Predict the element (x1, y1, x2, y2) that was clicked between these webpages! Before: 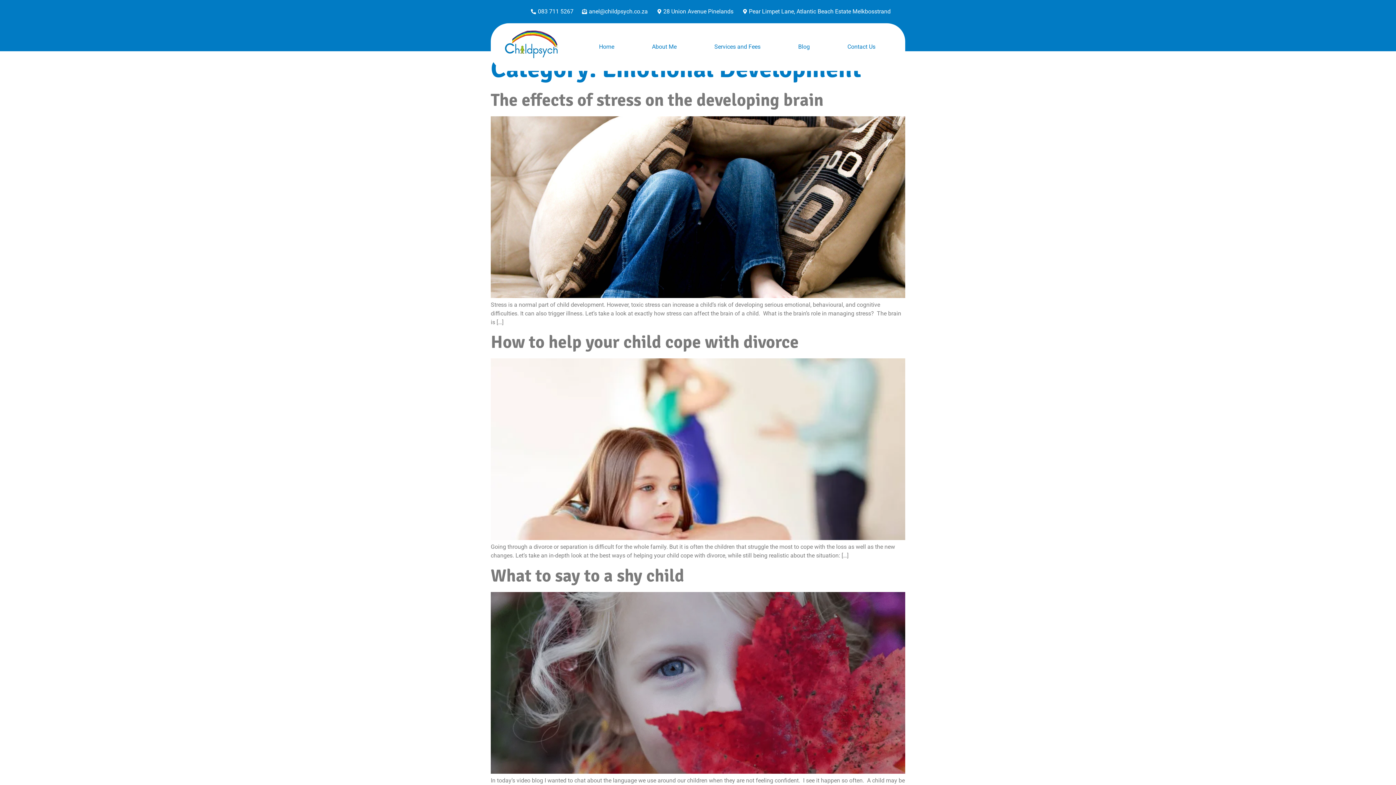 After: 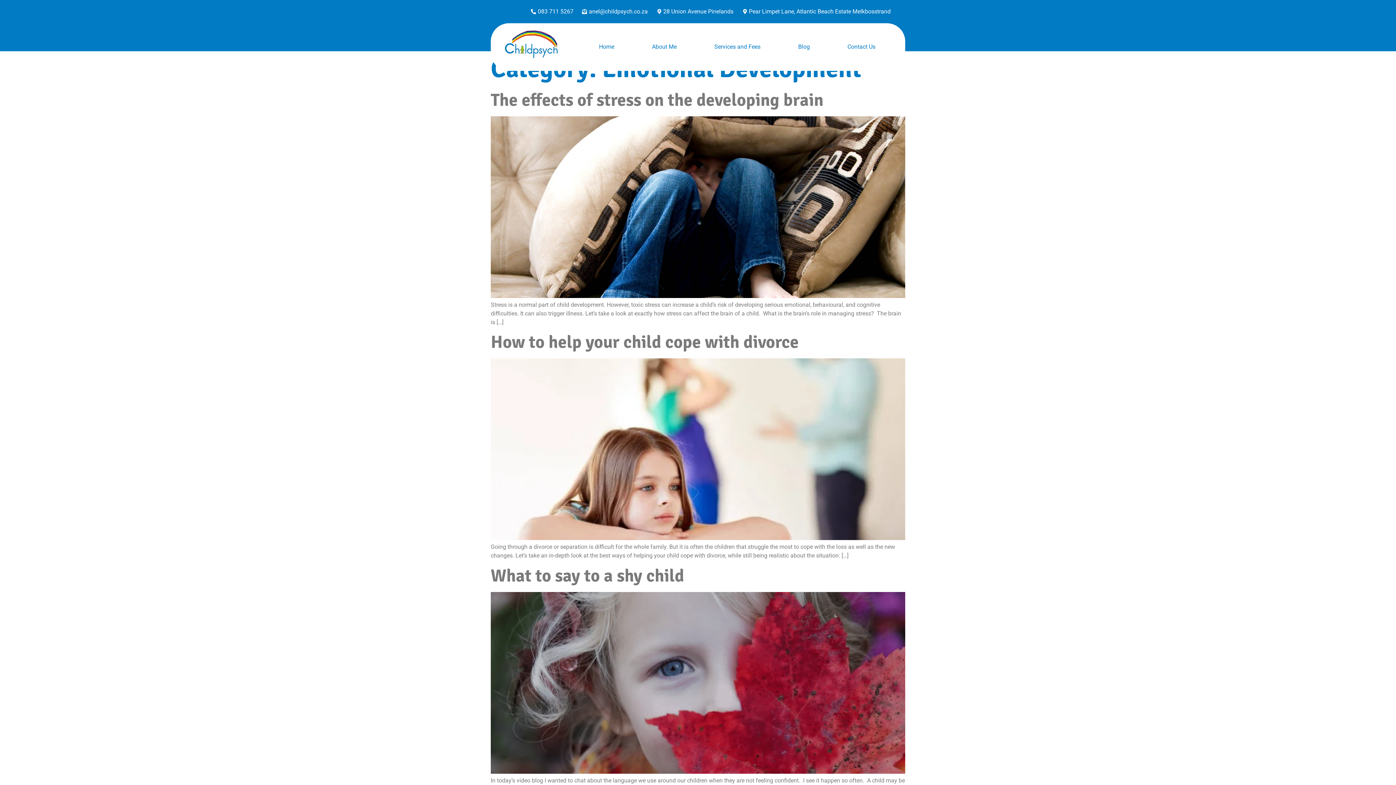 Action: bbox: (580, 7, 648, 16) label: anel@childpsych.co.za